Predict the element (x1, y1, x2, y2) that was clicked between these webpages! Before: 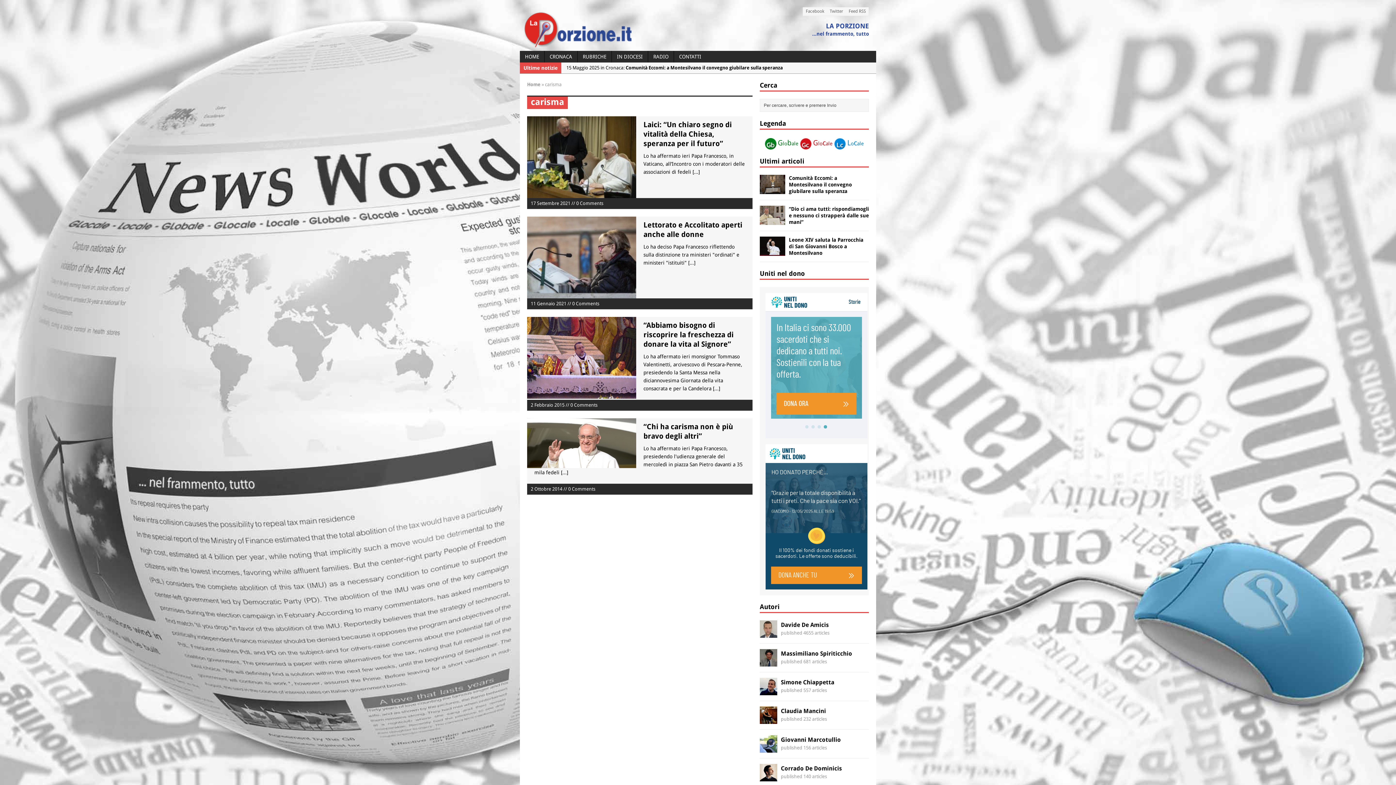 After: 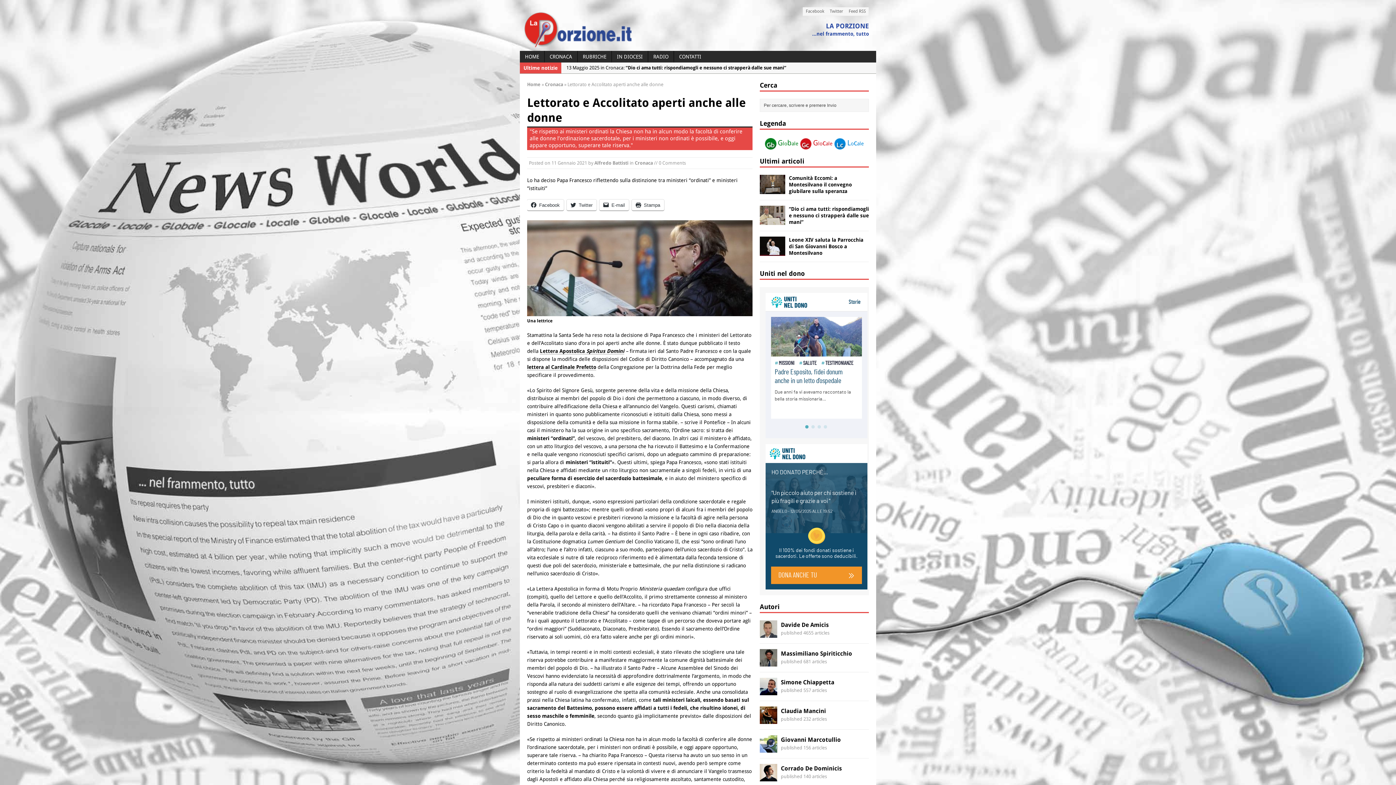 Action: label: [...] bbox: (688, 260, 695, 265)